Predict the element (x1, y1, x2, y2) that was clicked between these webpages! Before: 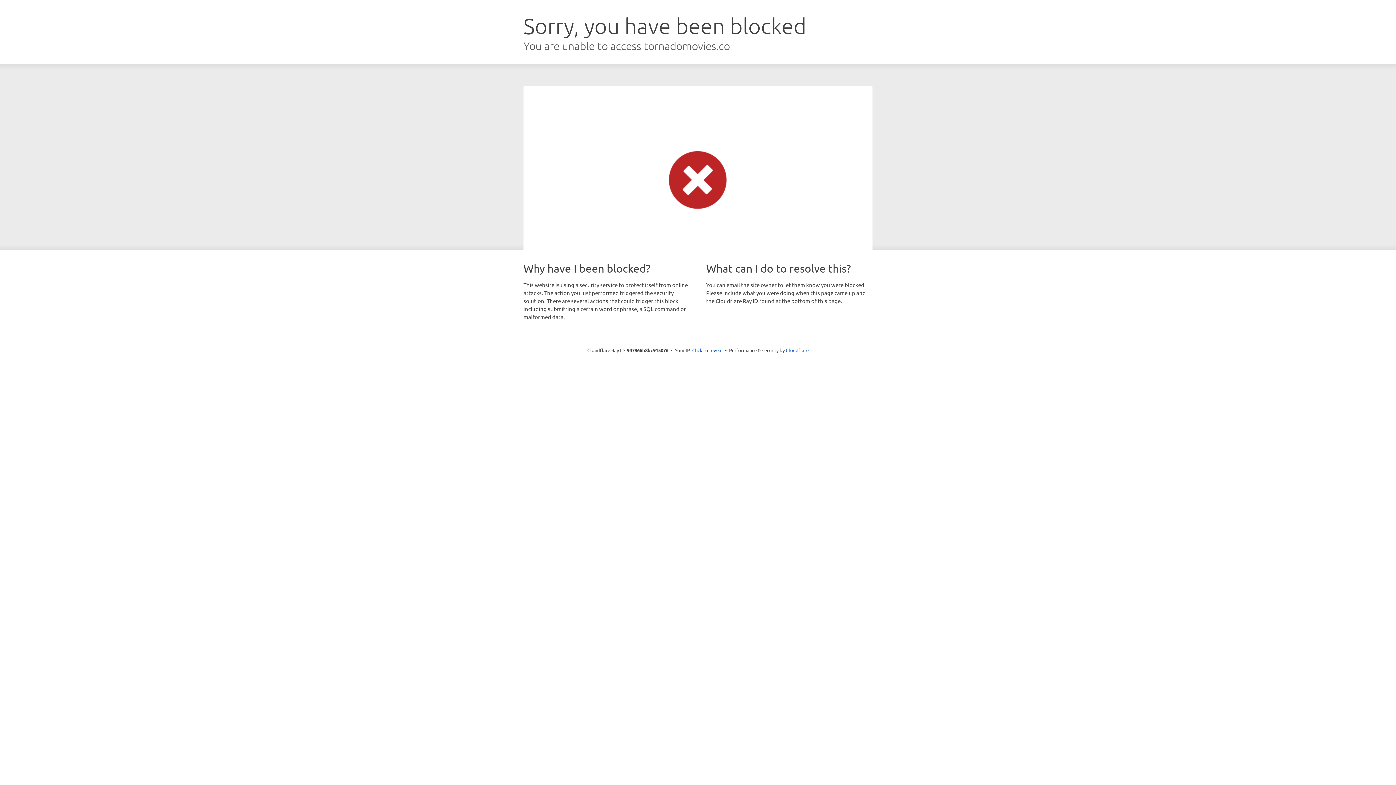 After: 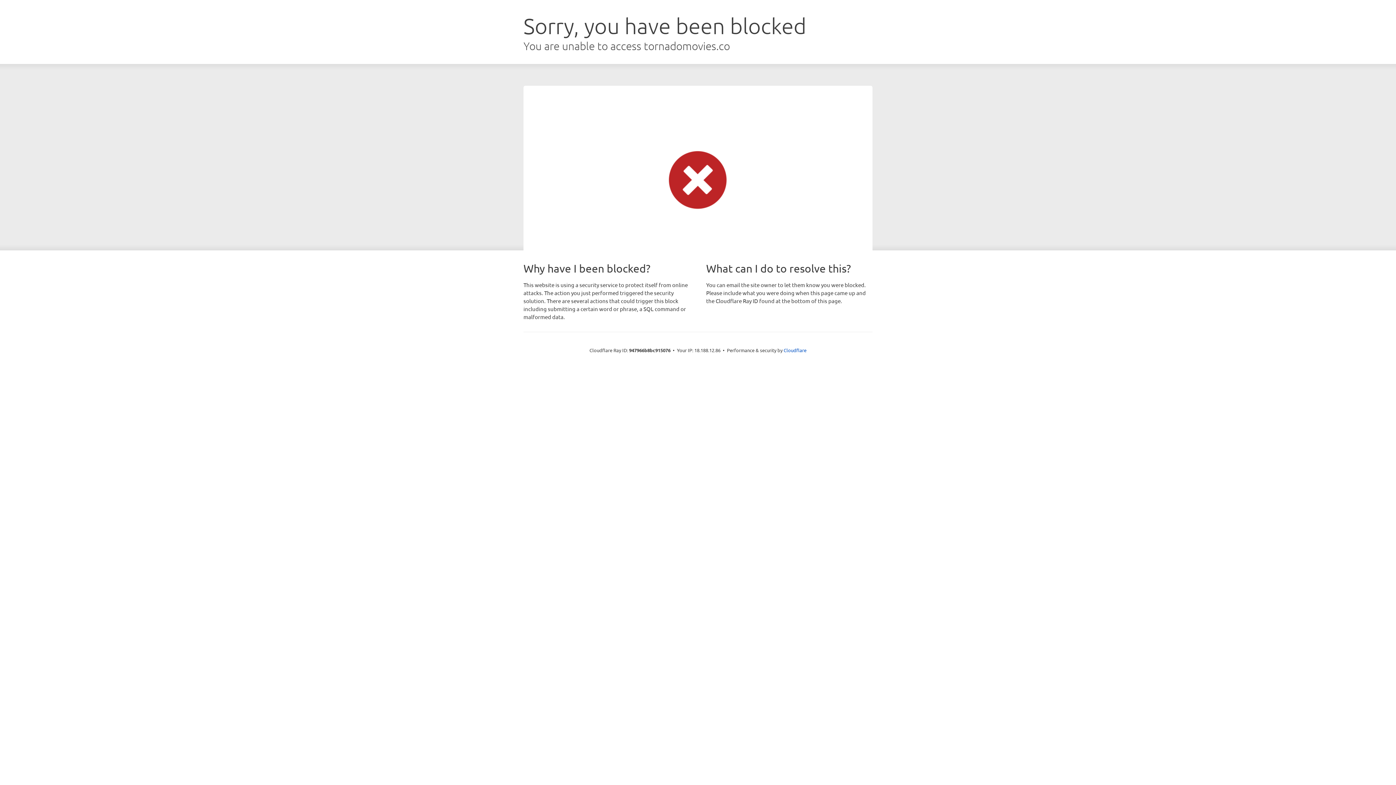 Action: label: Click to reveal bbox: (692, 346, 722, 353)